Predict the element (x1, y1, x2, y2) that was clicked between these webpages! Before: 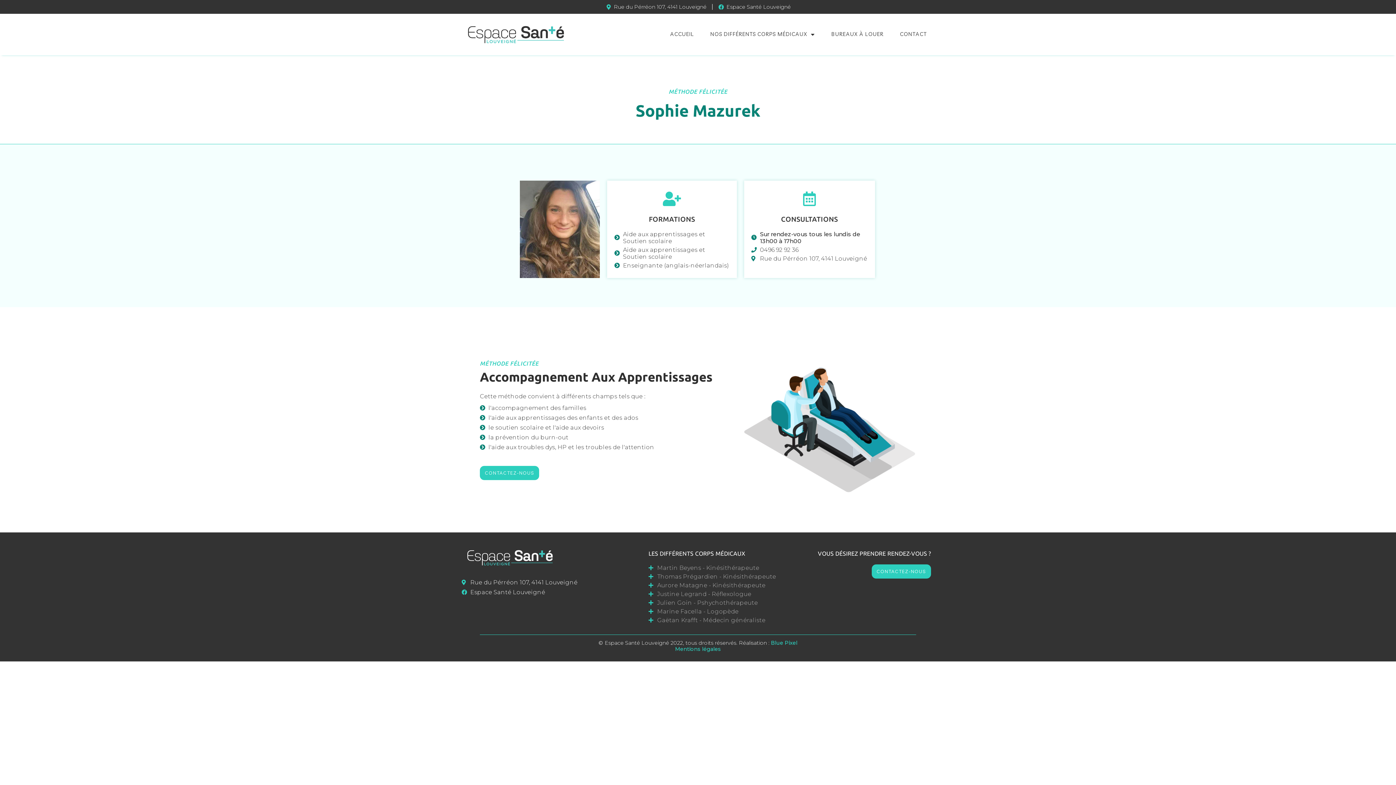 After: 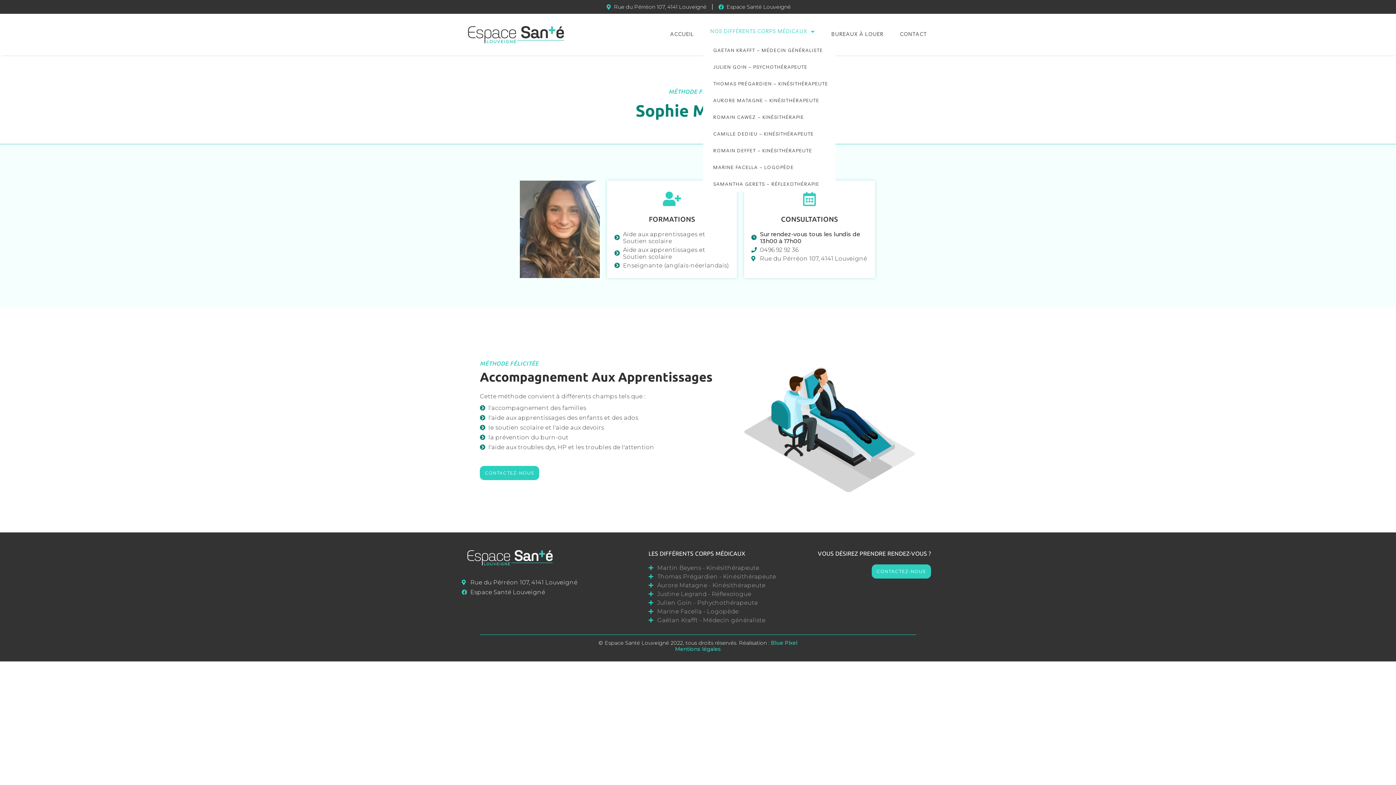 Action: label: NOS DIFFÉRENTS CORPS MÉDICAUX bbox: (703, 27, 822, 41)